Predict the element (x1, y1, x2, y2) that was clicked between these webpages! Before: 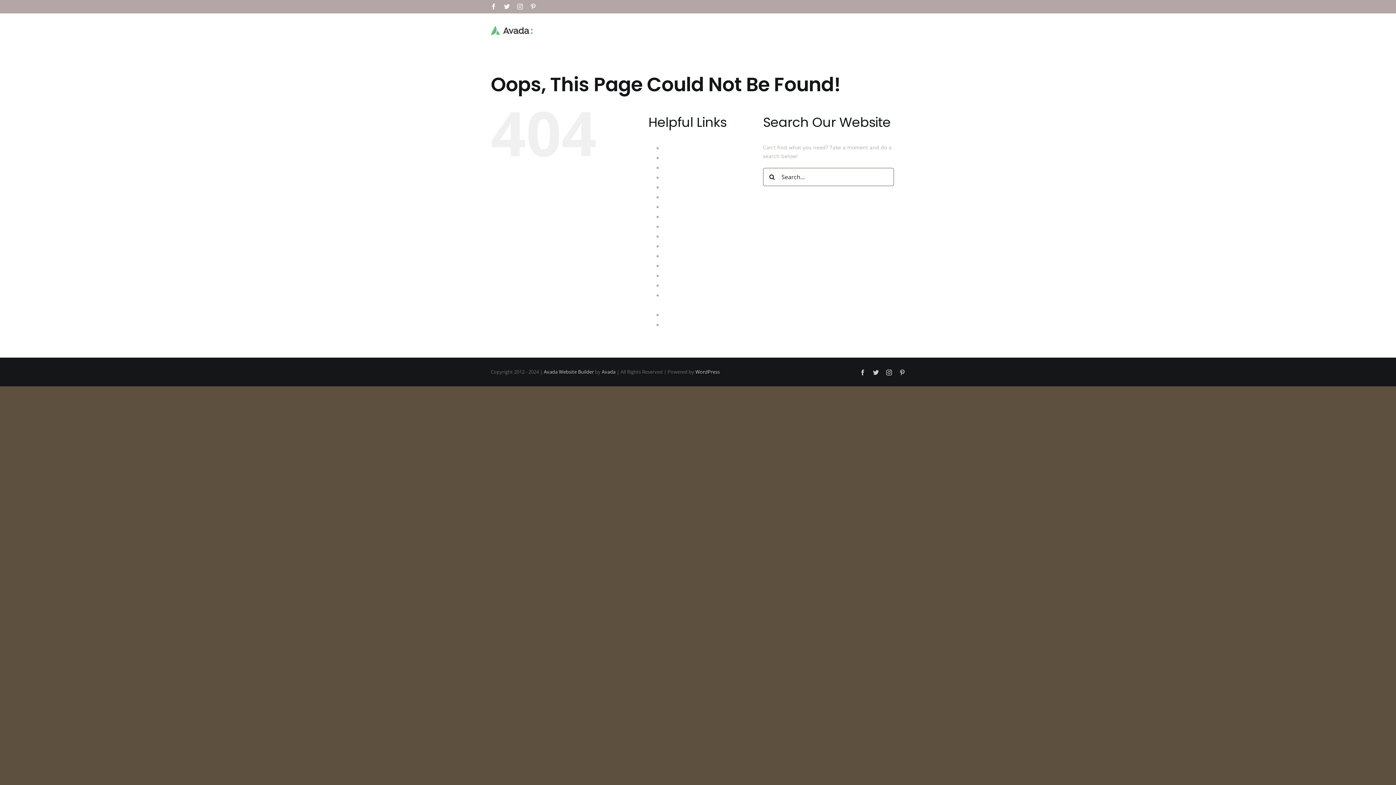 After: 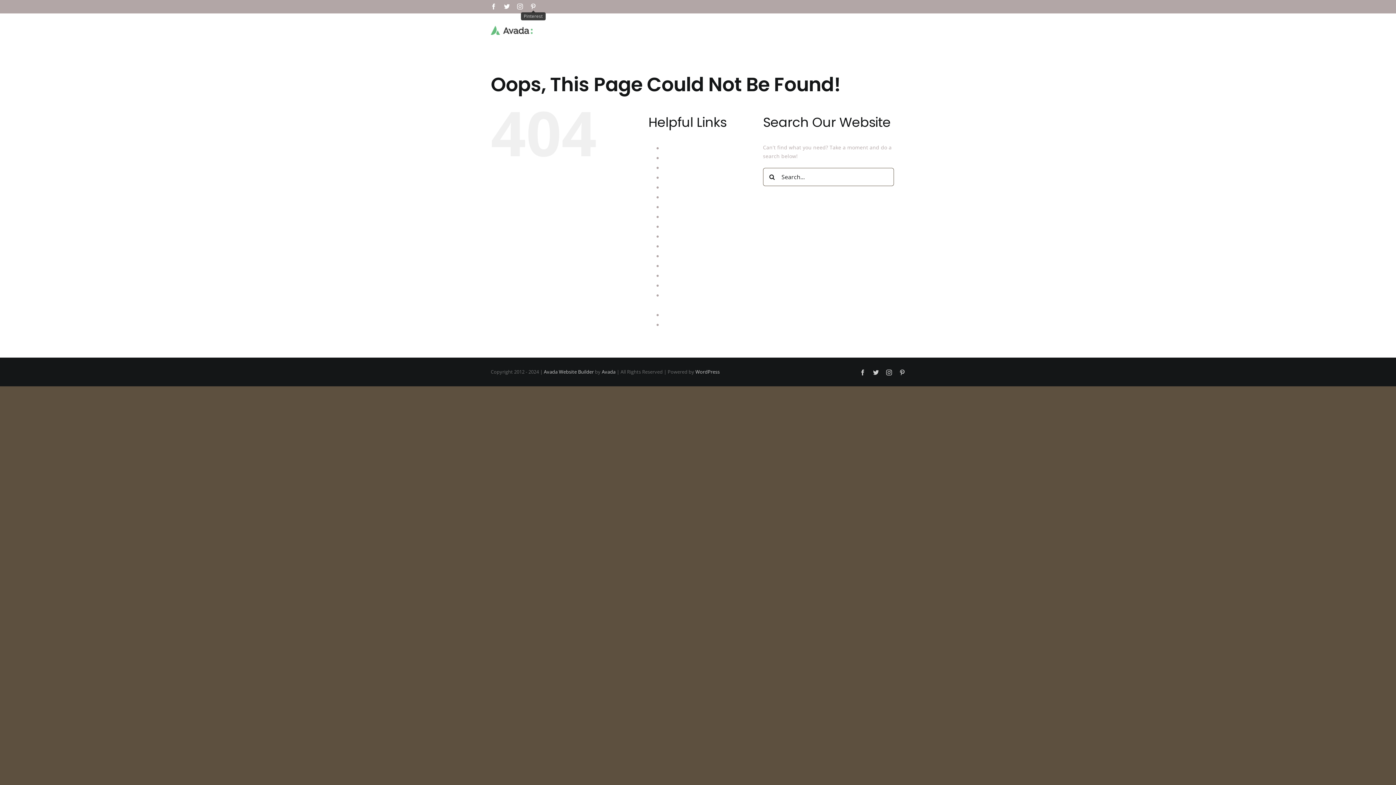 Action: bbox: (530, 3, 536, 9) label: Pinterest